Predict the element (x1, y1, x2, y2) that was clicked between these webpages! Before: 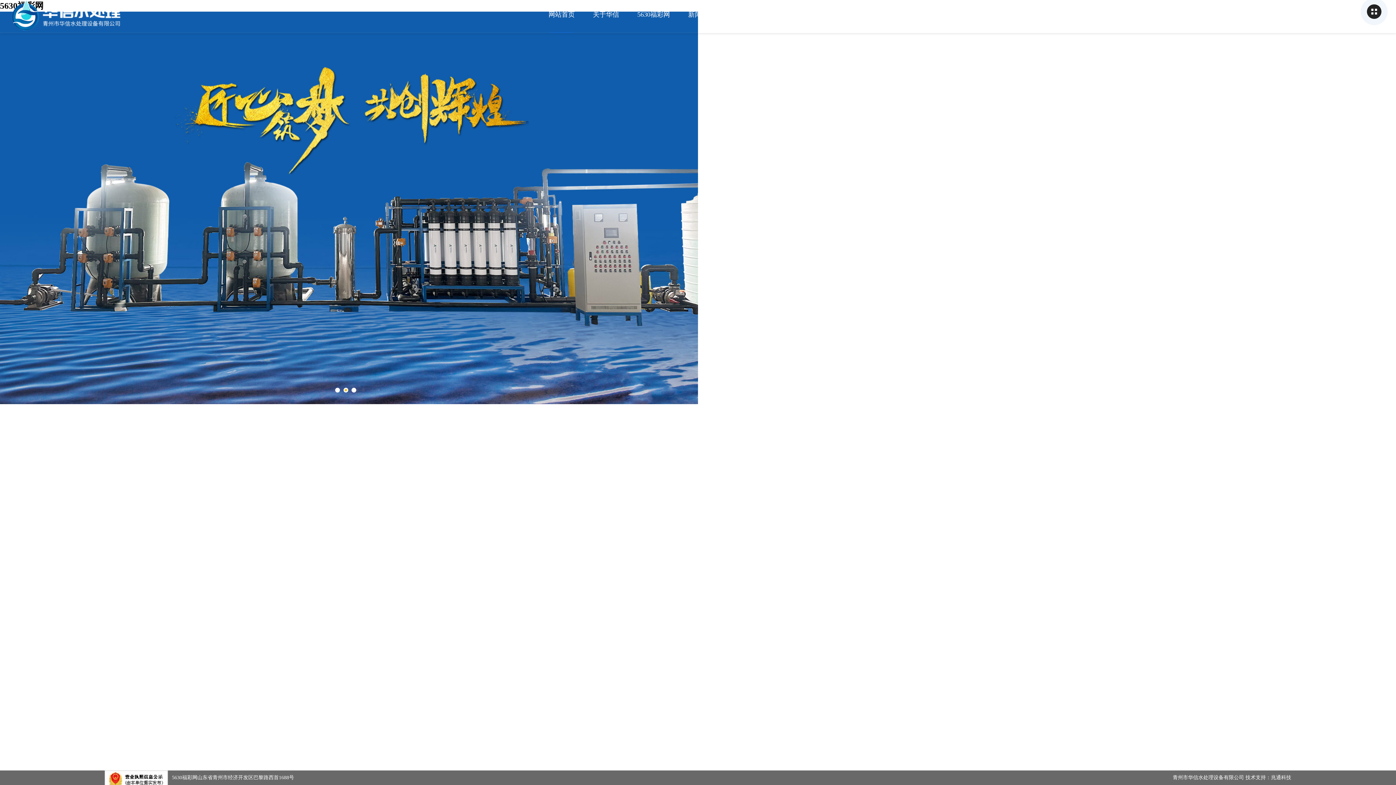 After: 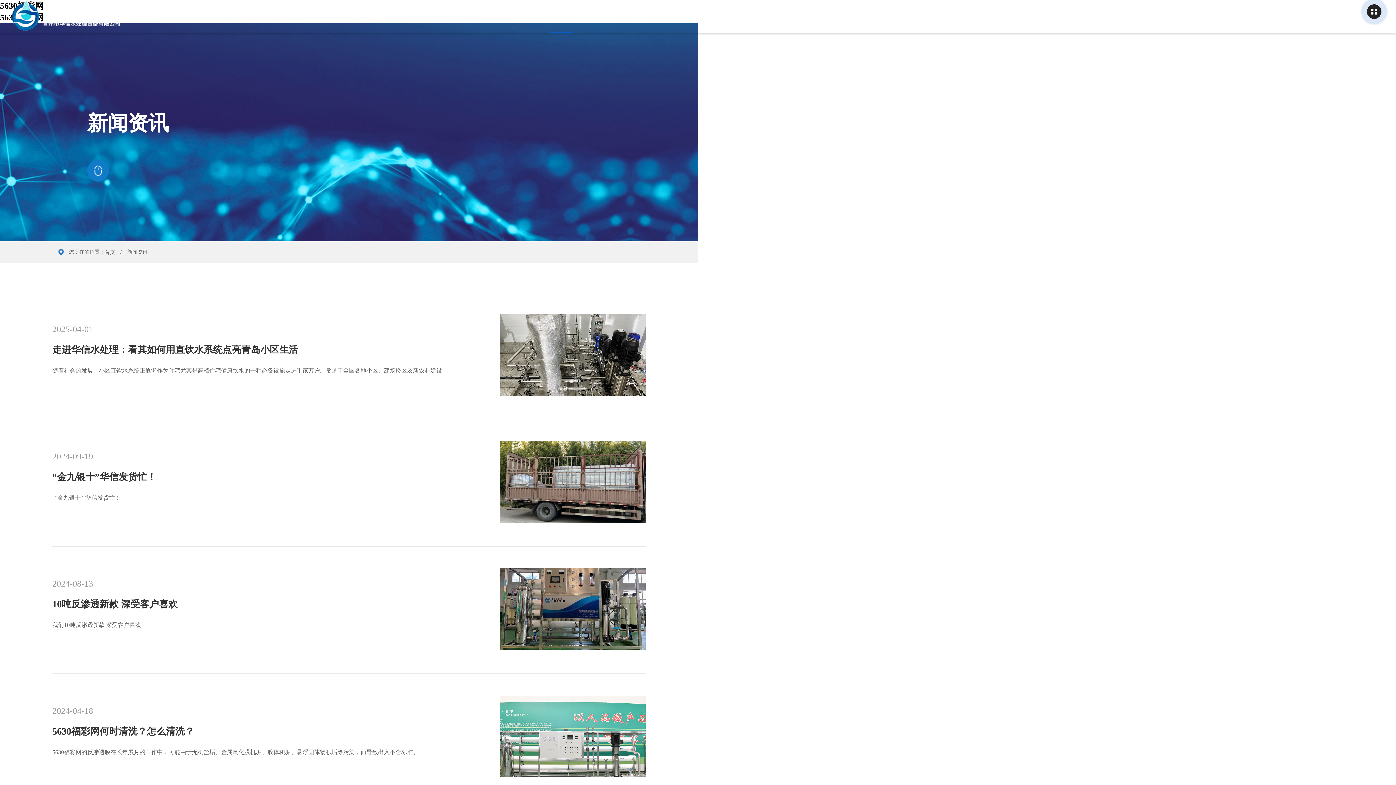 Action: label: 新闻资讯 bbox: (679, 0, 723, 32)